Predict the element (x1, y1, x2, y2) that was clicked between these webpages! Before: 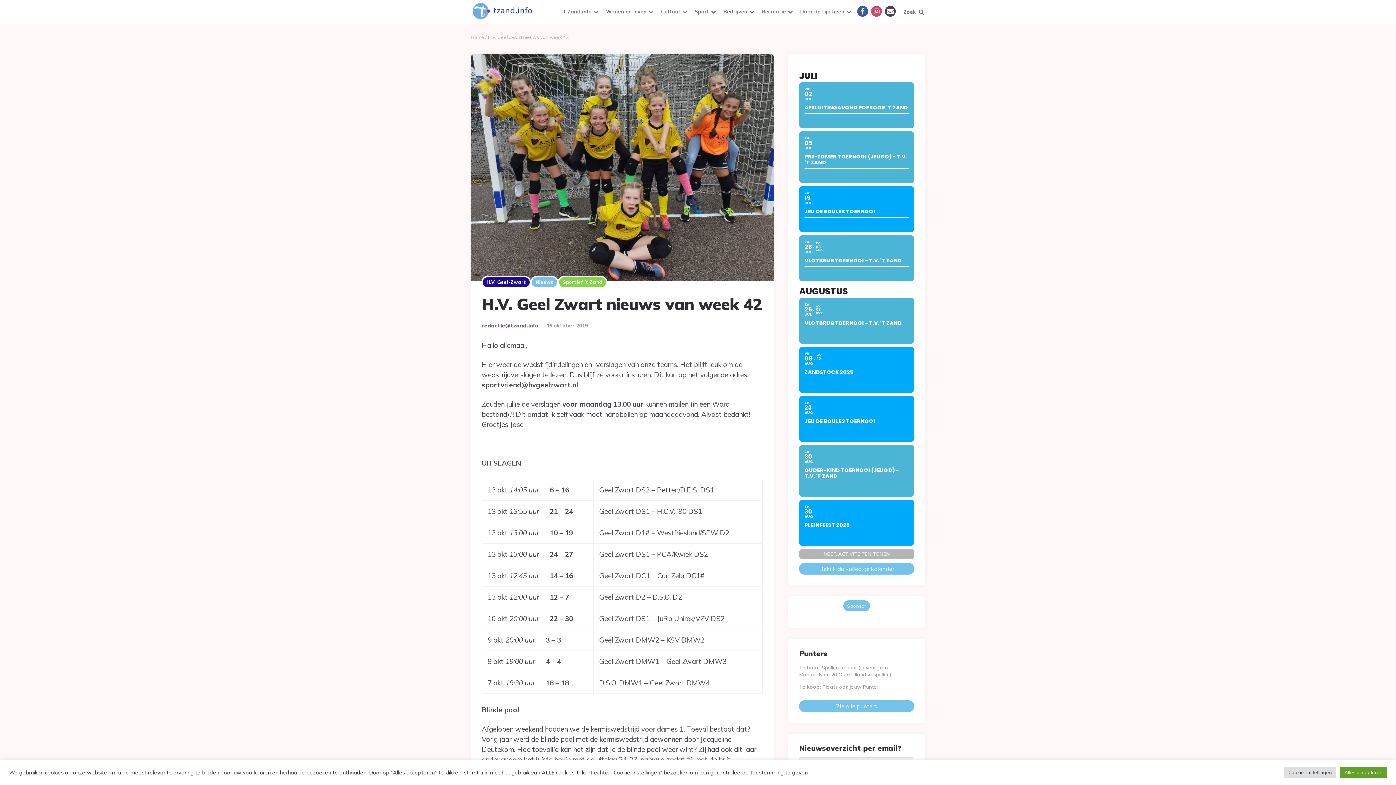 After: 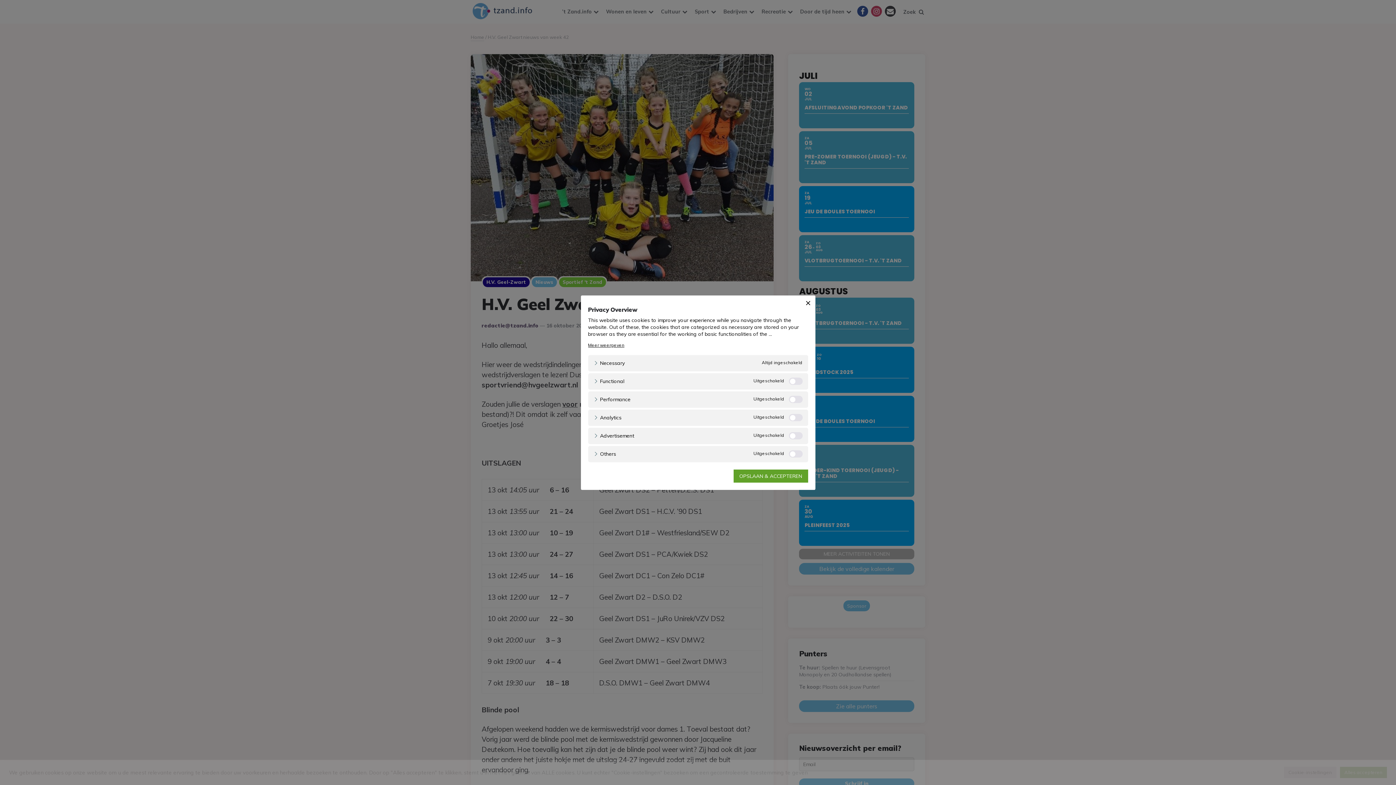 Action: label: Cookie-instellingen bbox: (1284, 767, 1336, 778)